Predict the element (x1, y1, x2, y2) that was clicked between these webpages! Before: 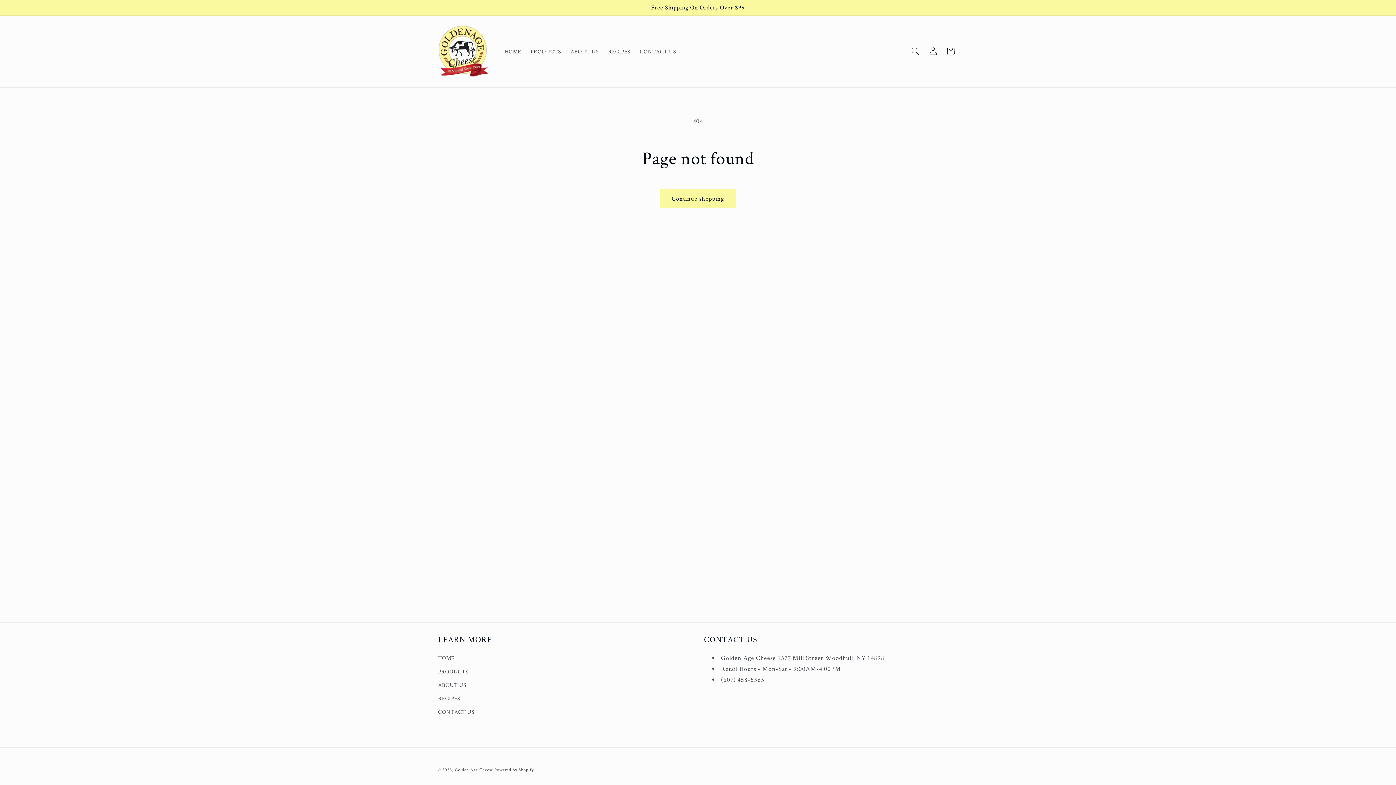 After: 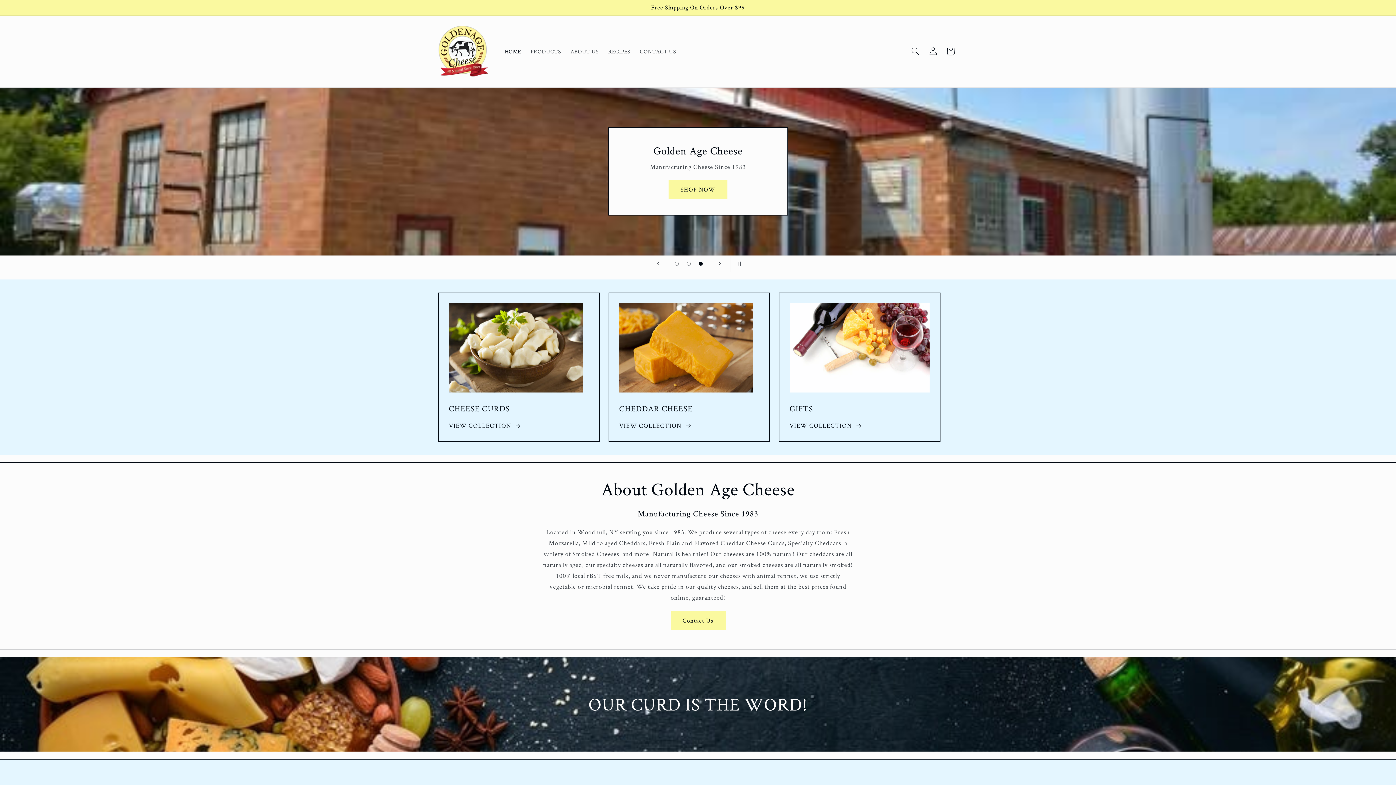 Action: bbox: (438, 653, 454, 665) label: HOME